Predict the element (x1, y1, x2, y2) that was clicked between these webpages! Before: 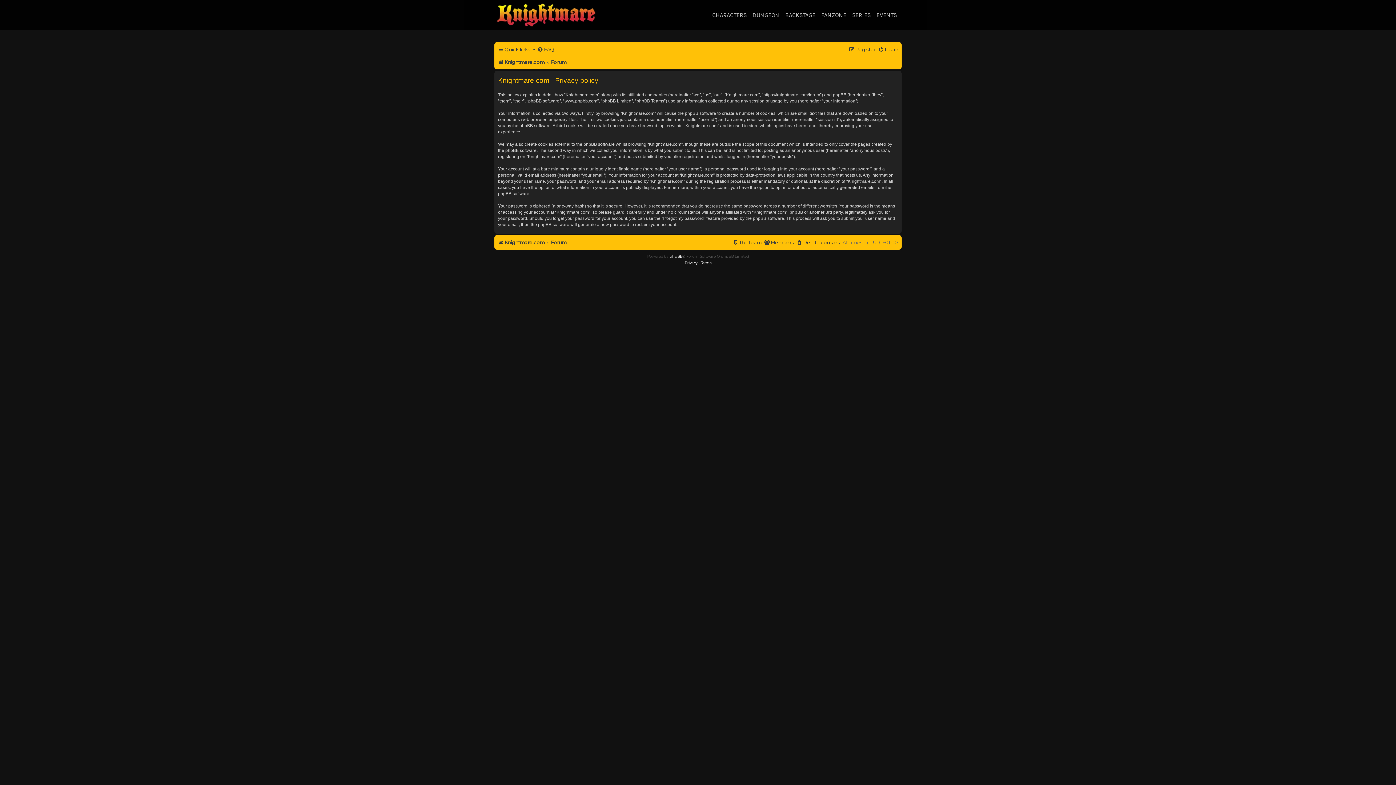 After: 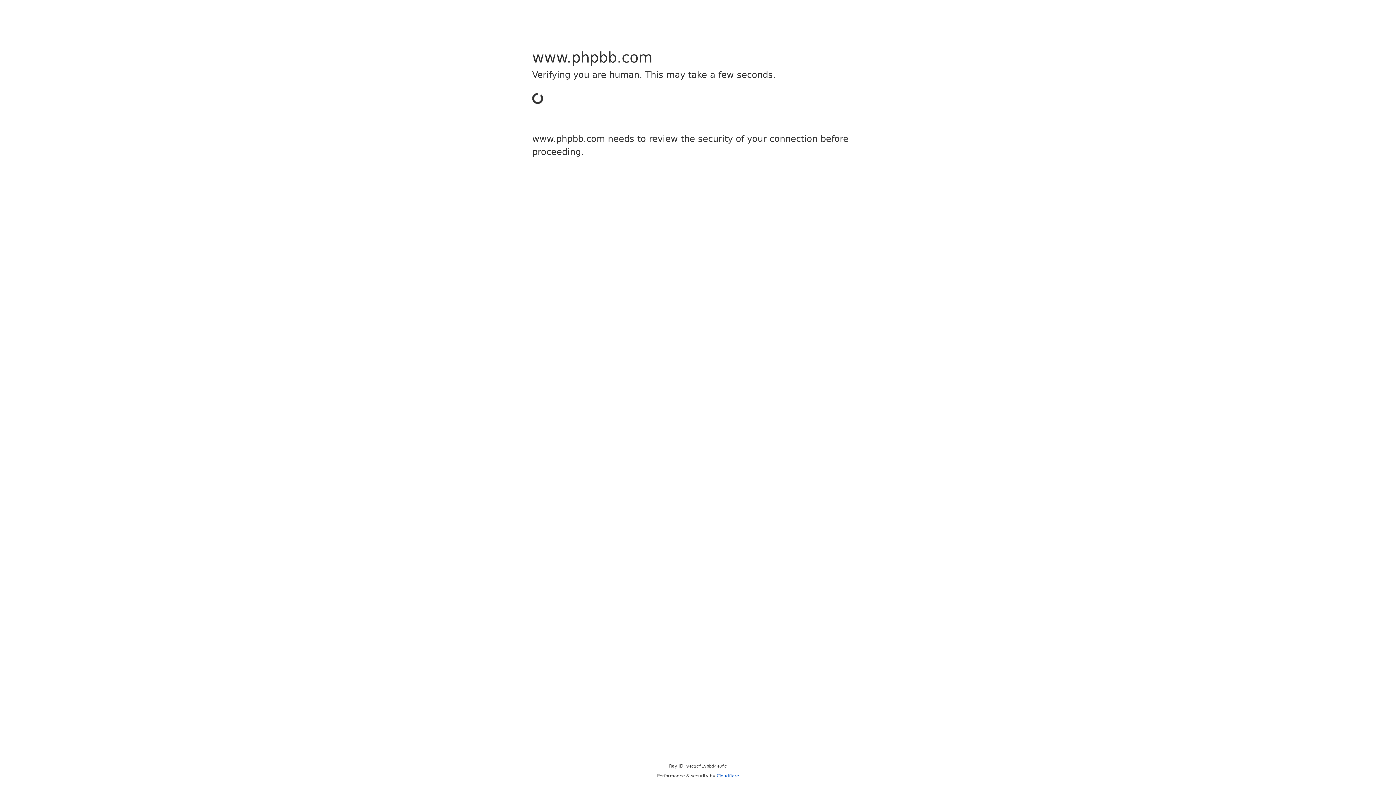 Action: bbox: (669, 253, 682, 259) label: phpBB